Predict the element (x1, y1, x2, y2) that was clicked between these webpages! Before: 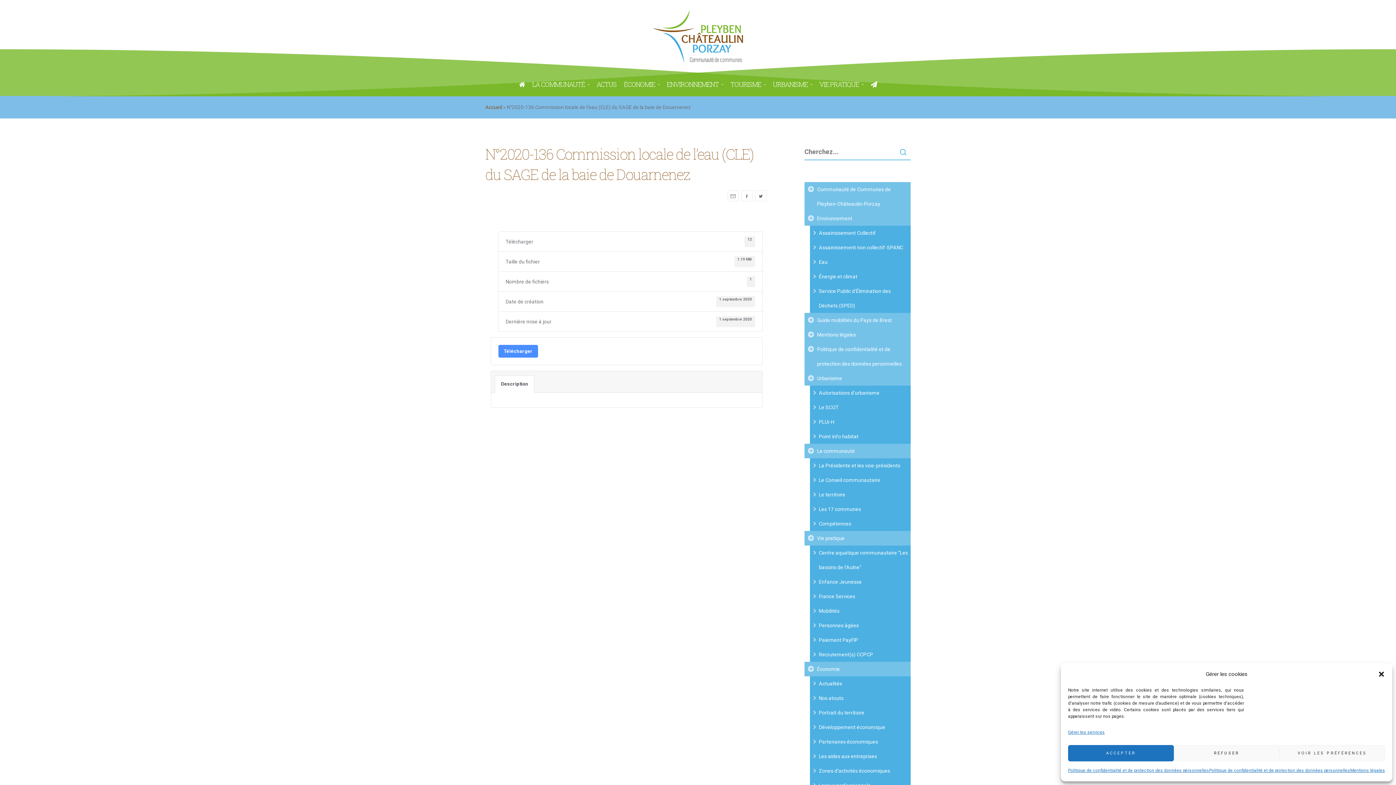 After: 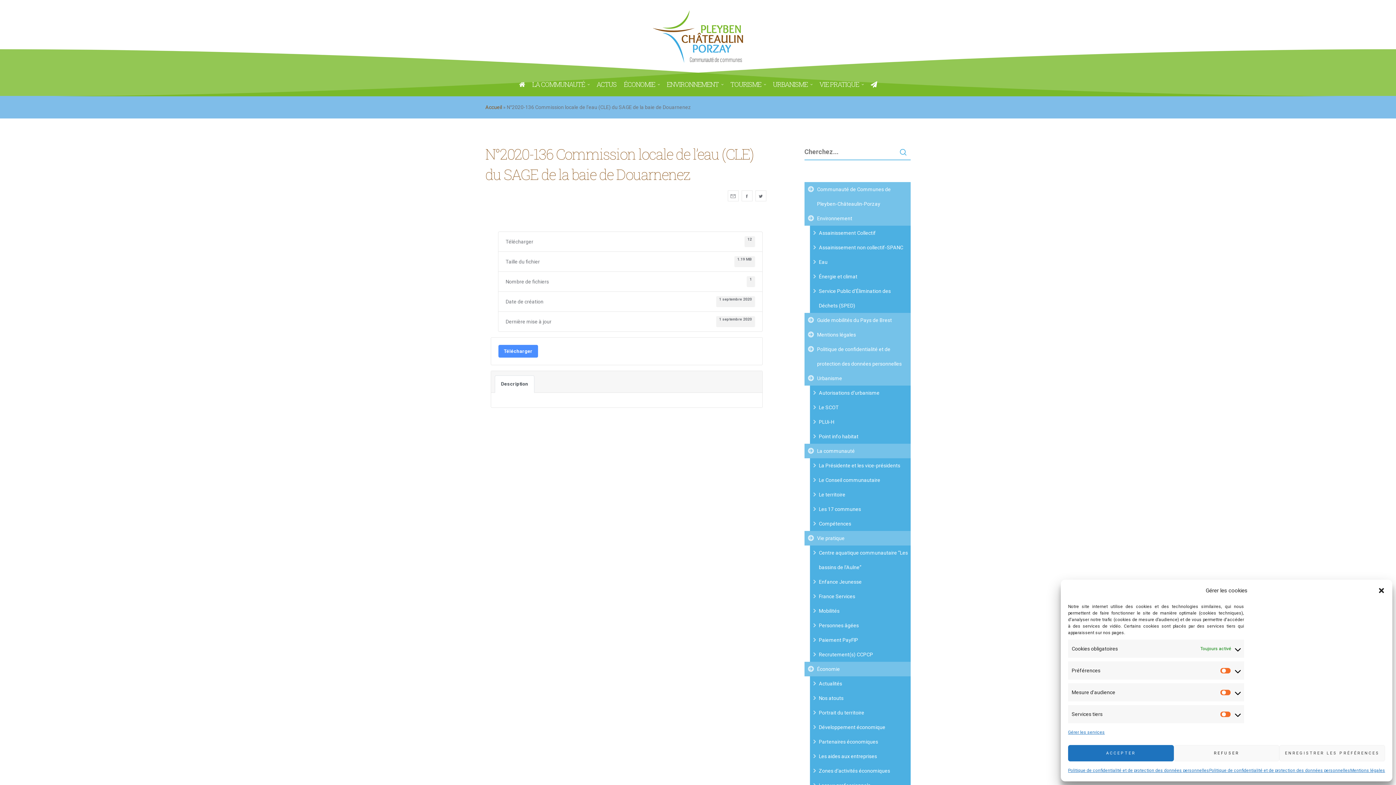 Action: bbox: (1279, 745, 1385, 761) label: VOIR LES PRÉFÉRENCES